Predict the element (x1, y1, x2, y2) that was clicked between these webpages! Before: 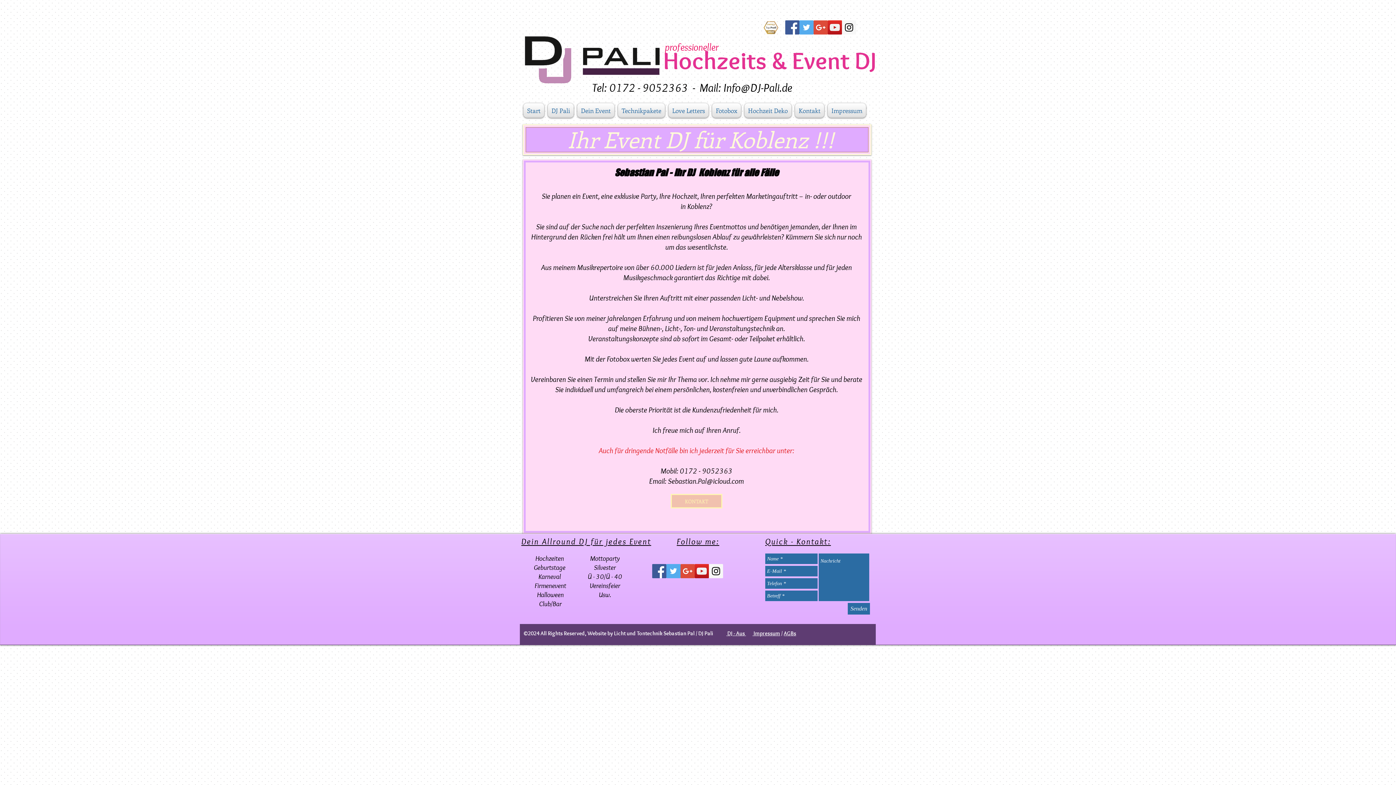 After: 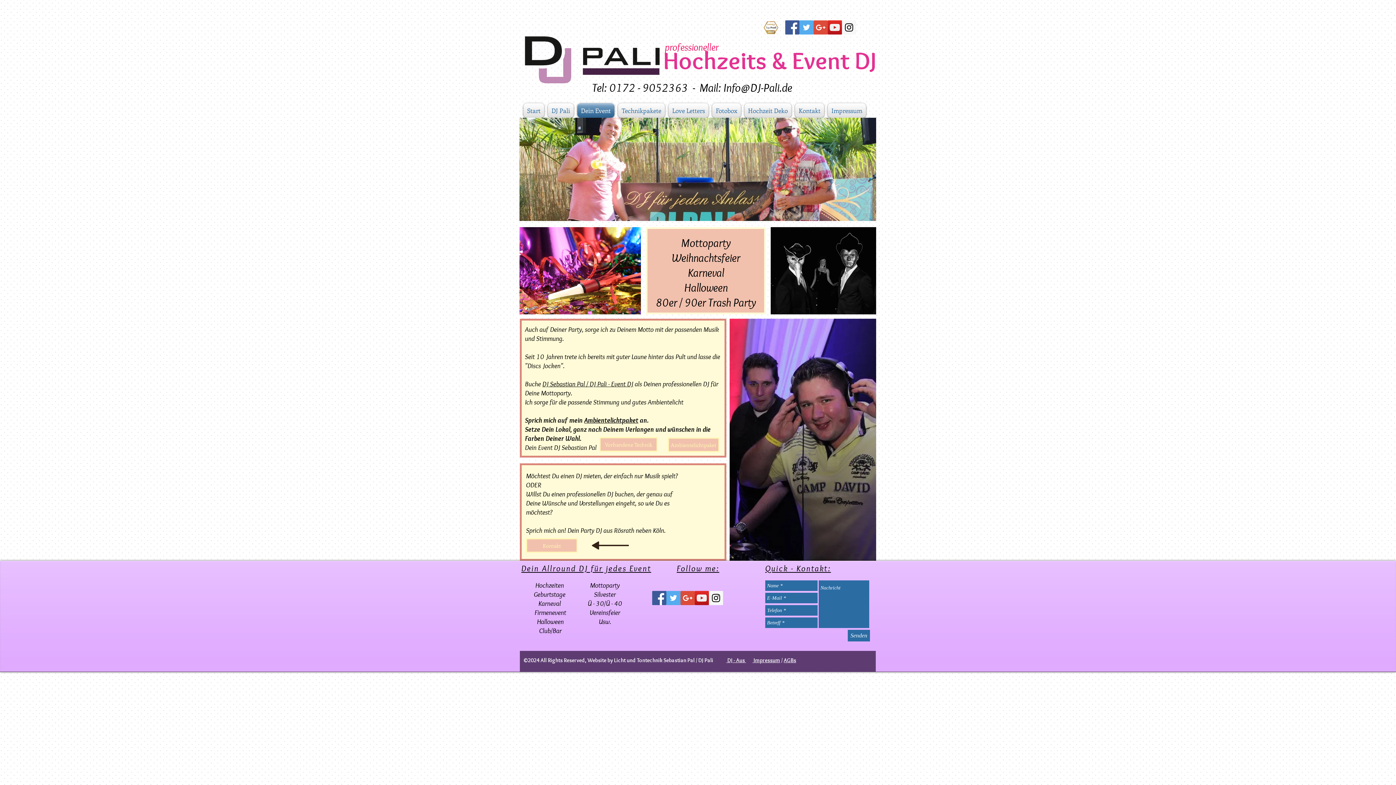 Action: bbox: (589, 581, 620, 590) label: Vereinsfeier